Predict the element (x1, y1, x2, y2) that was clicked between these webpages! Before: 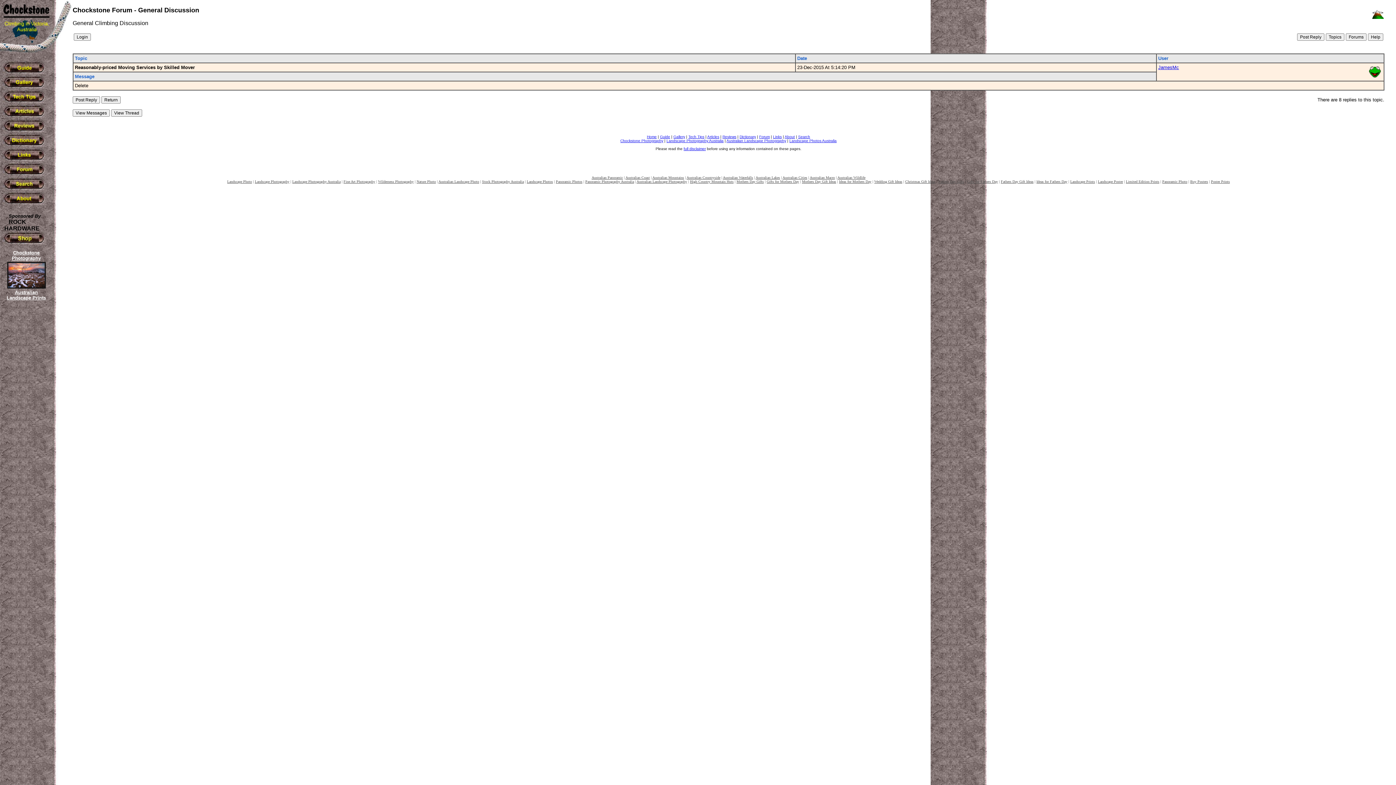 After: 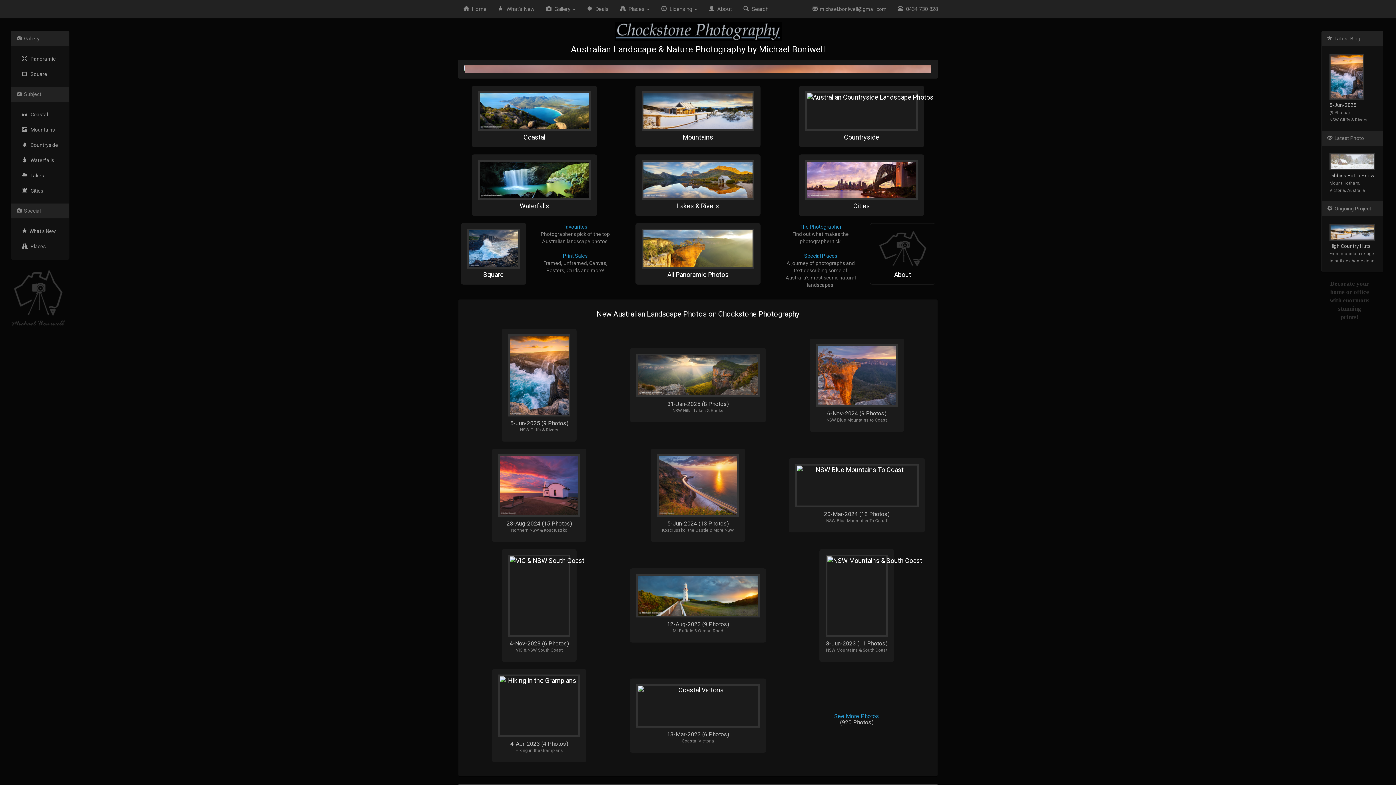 Action: bbox: (1098, 179, 1123, 183) label: Landscape Poster